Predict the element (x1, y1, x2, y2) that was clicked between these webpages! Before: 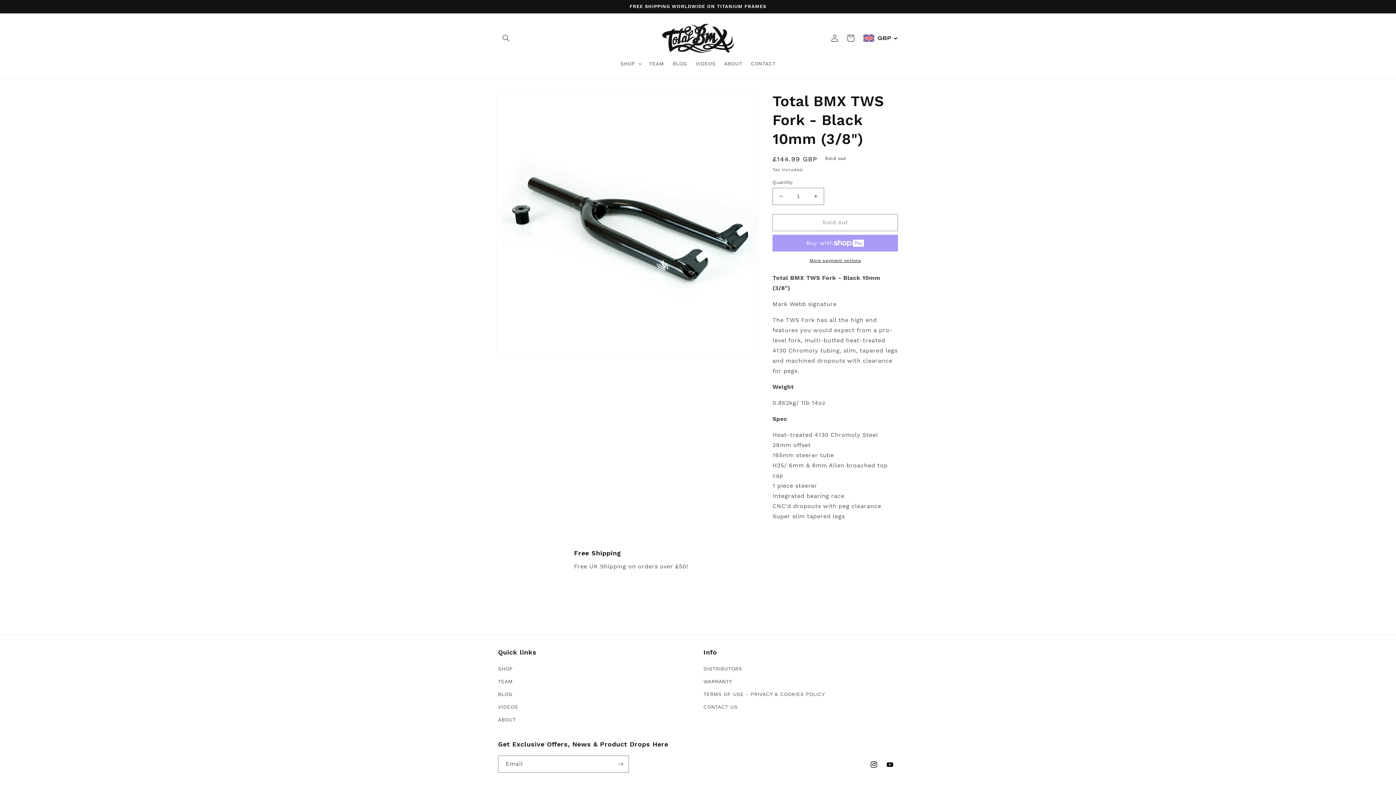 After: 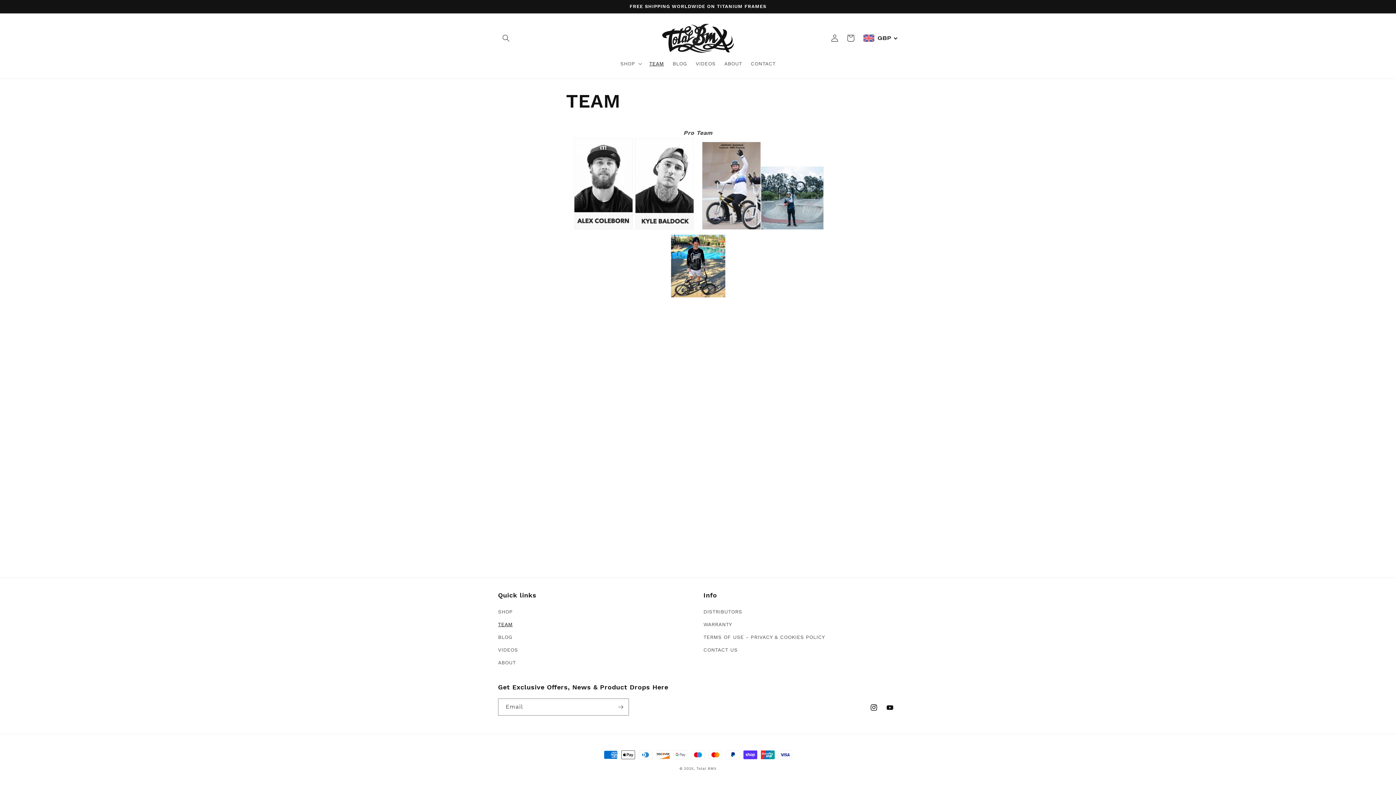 Action: label: TEAM bbox: (498, 675, 512, 688)